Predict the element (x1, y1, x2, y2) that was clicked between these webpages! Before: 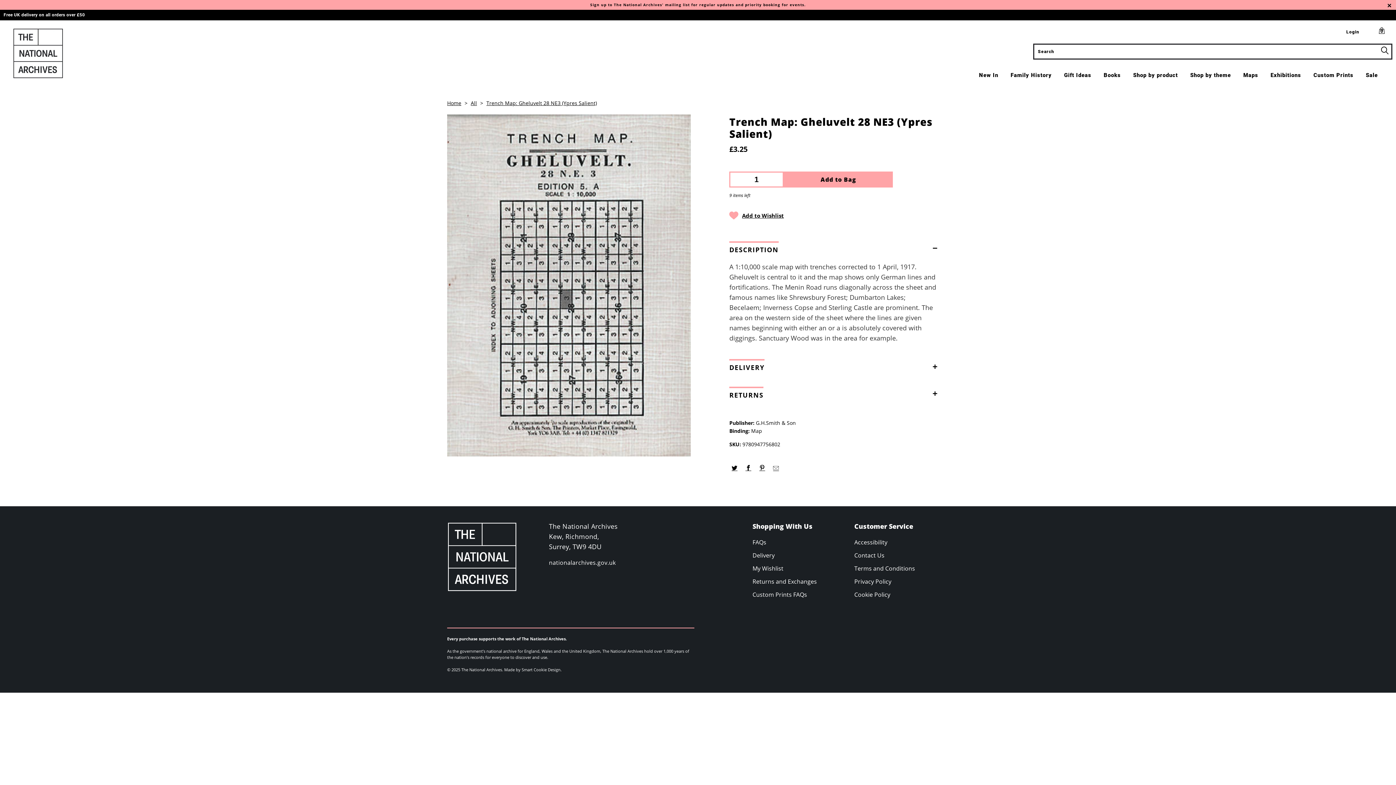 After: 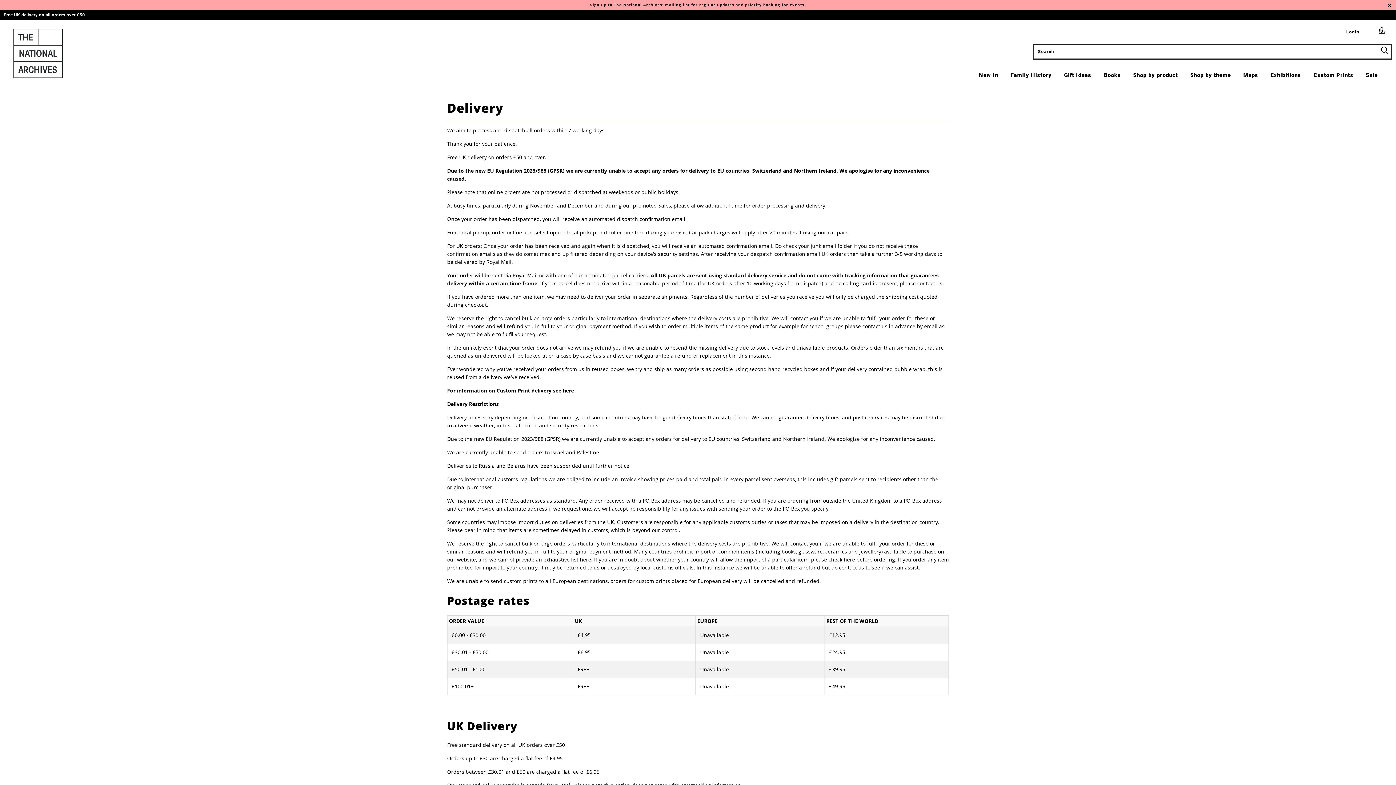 Action: label: Delivery bbox: (752, 551, 774, 559)